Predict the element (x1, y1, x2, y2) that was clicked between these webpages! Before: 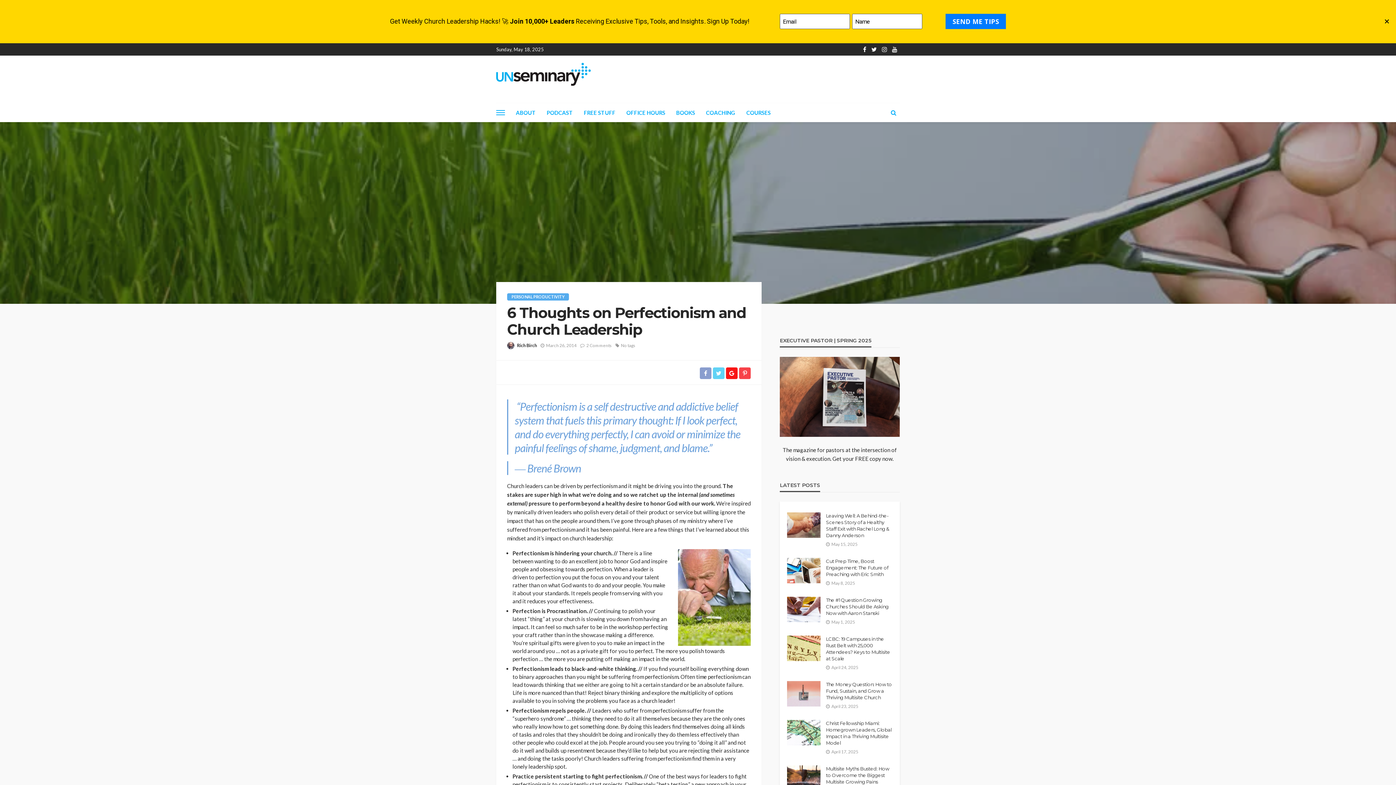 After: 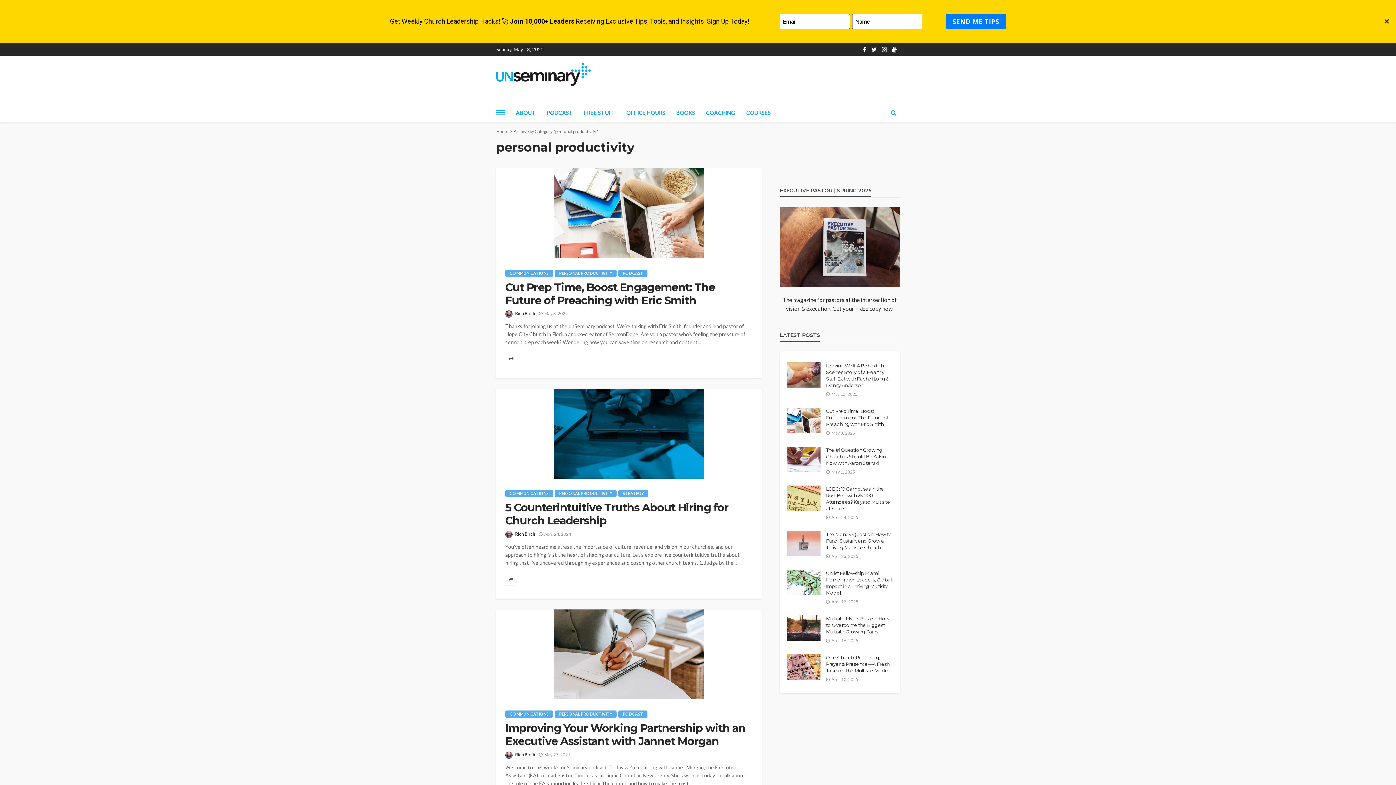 Action: bbox: (507, 293, 569, 300) label: PERSONAL PRODUCTIVITY